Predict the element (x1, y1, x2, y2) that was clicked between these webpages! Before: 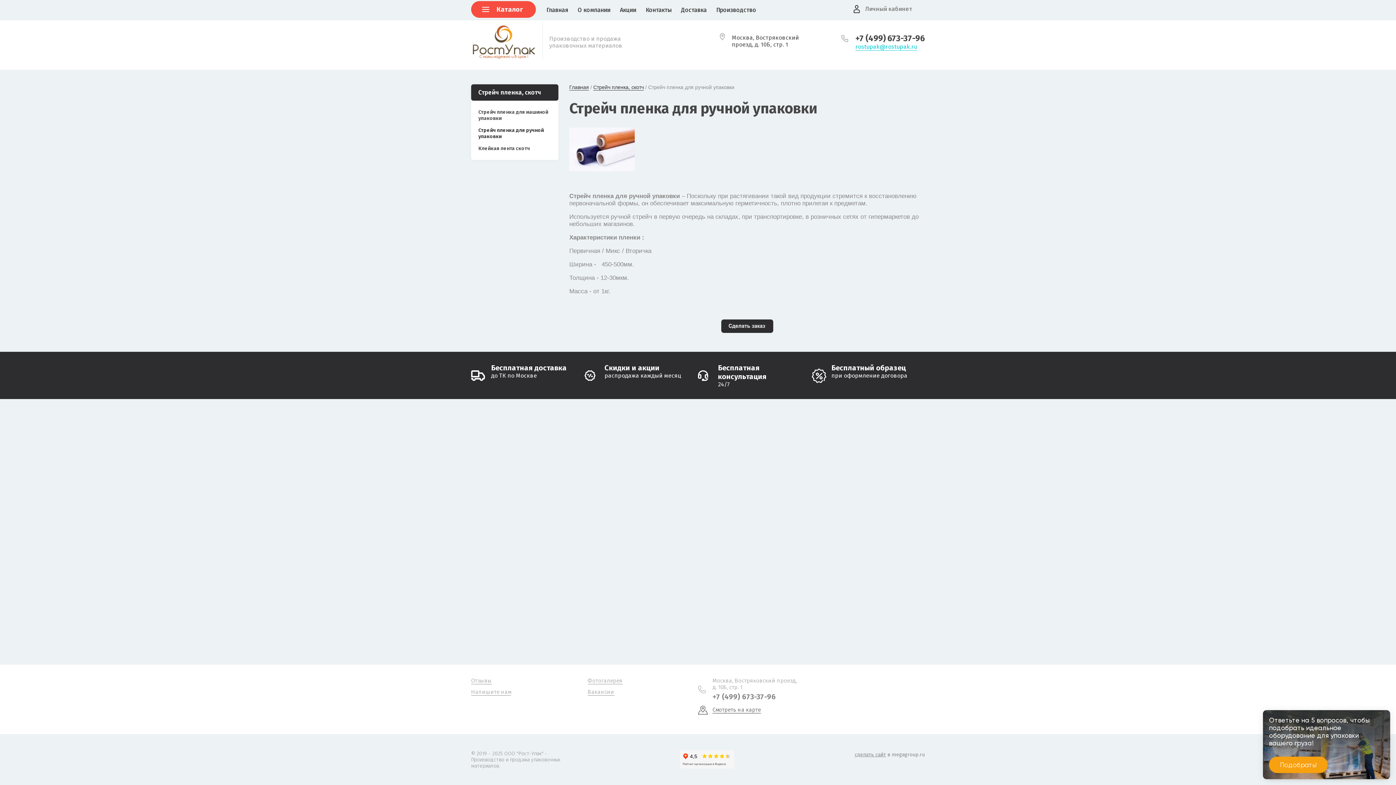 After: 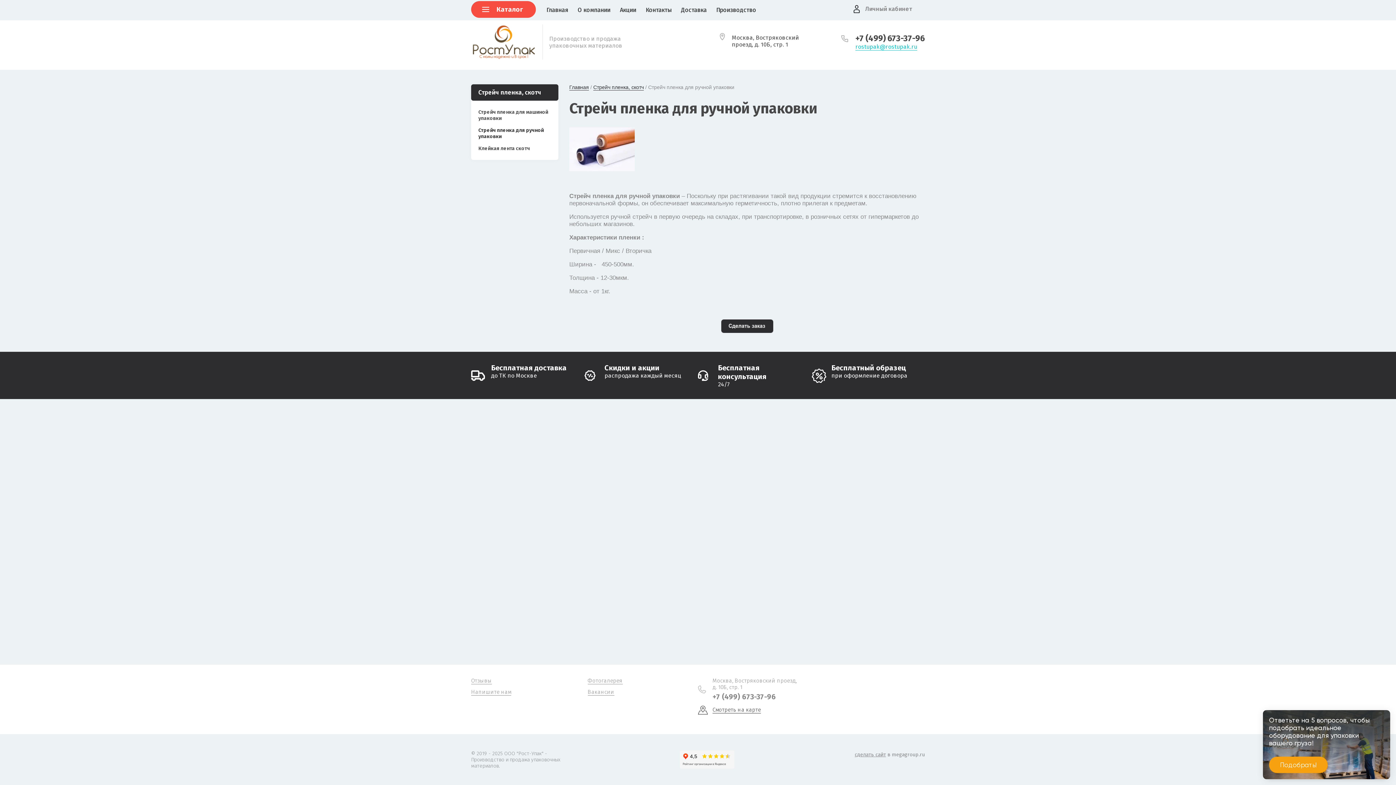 Action: bbox: (471, 127, 558, 139) label: Стрейч пленка для ручной упаковки